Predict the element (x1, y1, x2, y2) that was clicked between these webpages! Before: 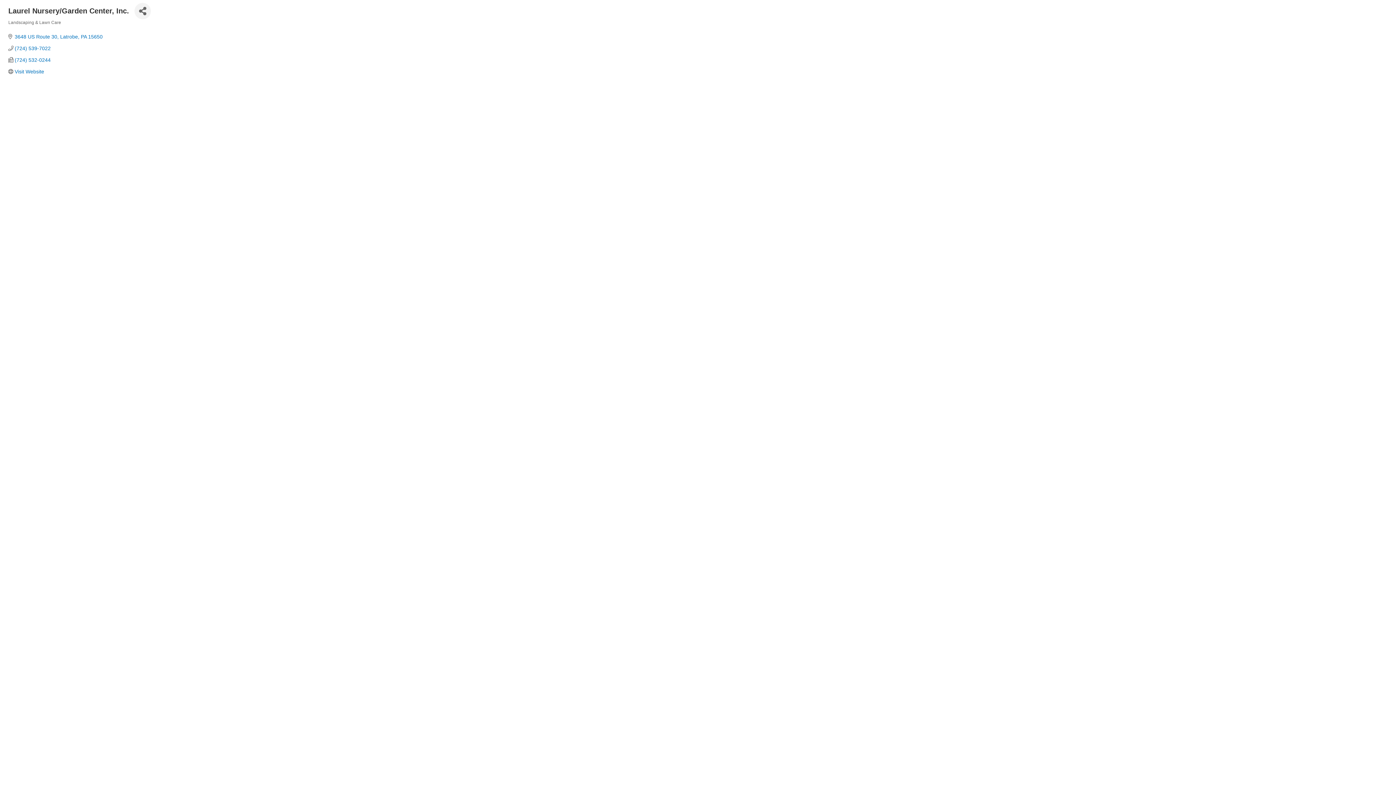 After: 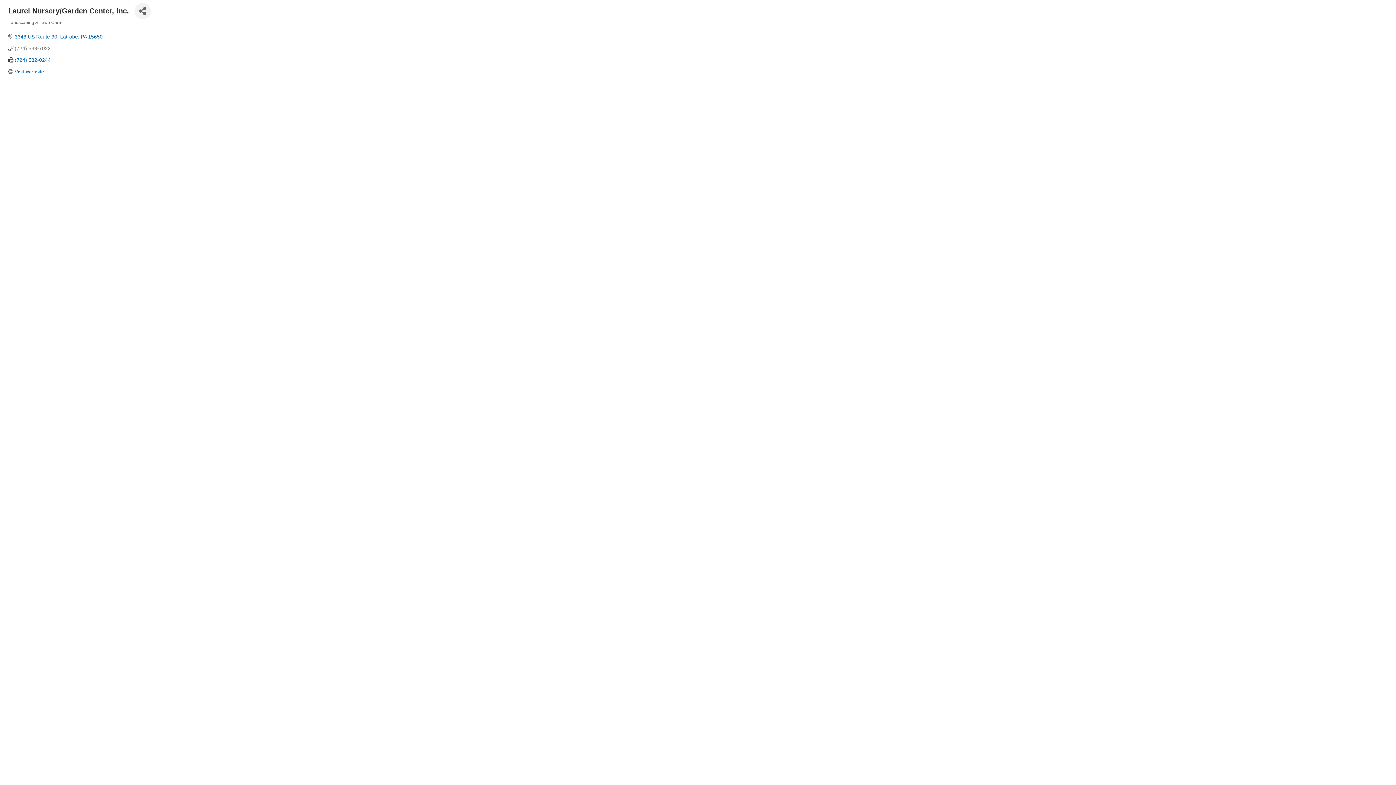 Action: bbox: (14, 45, 50, 51) label: (724) 539-7022